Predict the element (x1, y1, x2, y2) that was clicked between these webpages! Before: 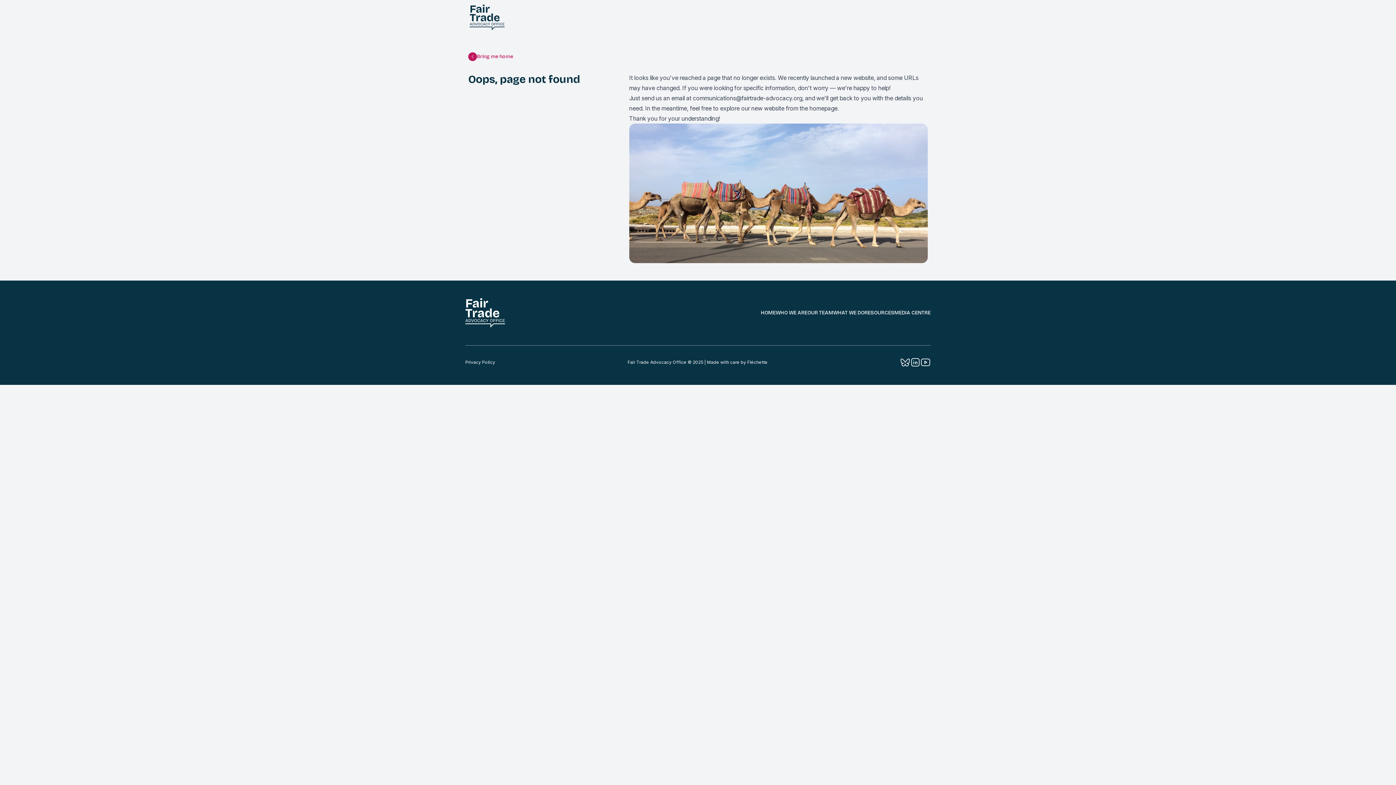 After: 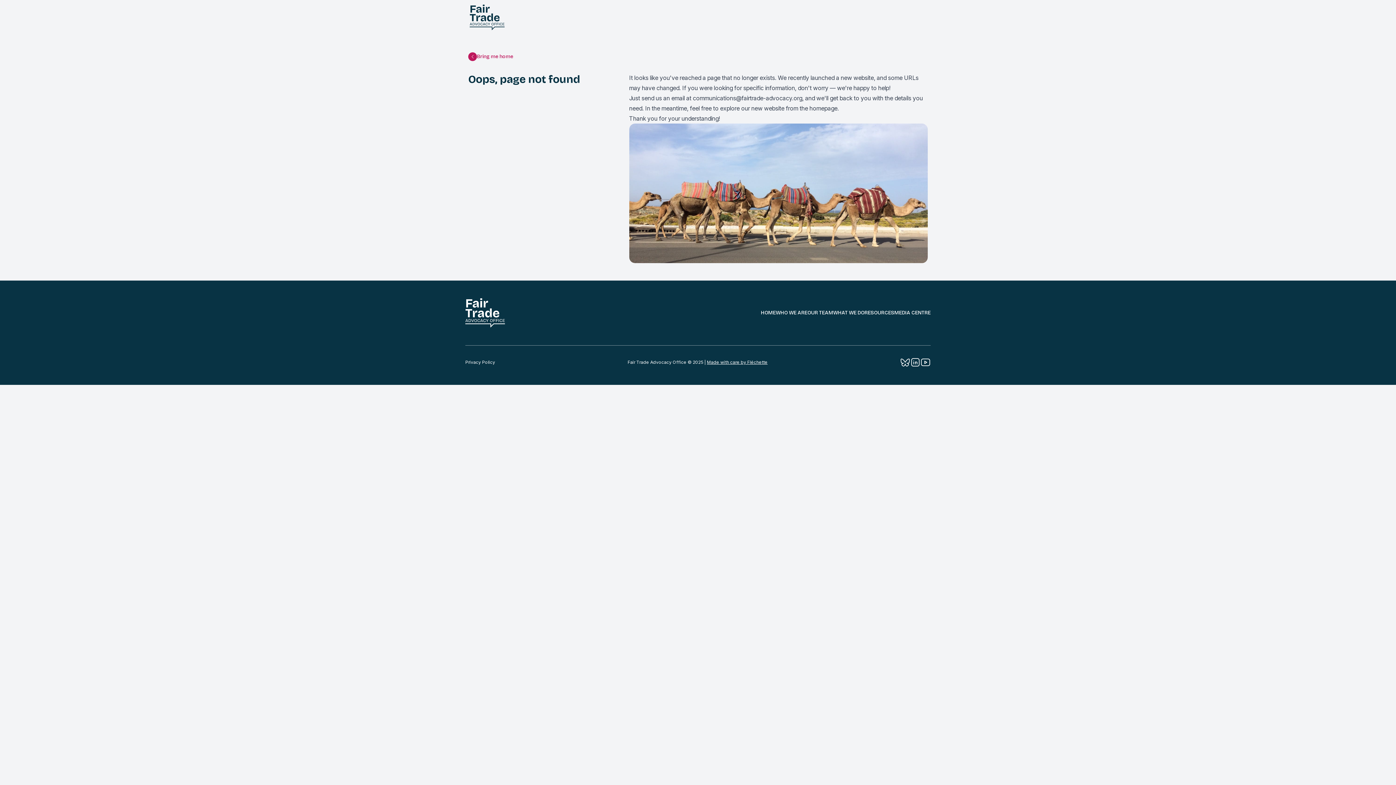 Action: bbox: (707, 359, 767, 365) label: Made with care by Fléchette